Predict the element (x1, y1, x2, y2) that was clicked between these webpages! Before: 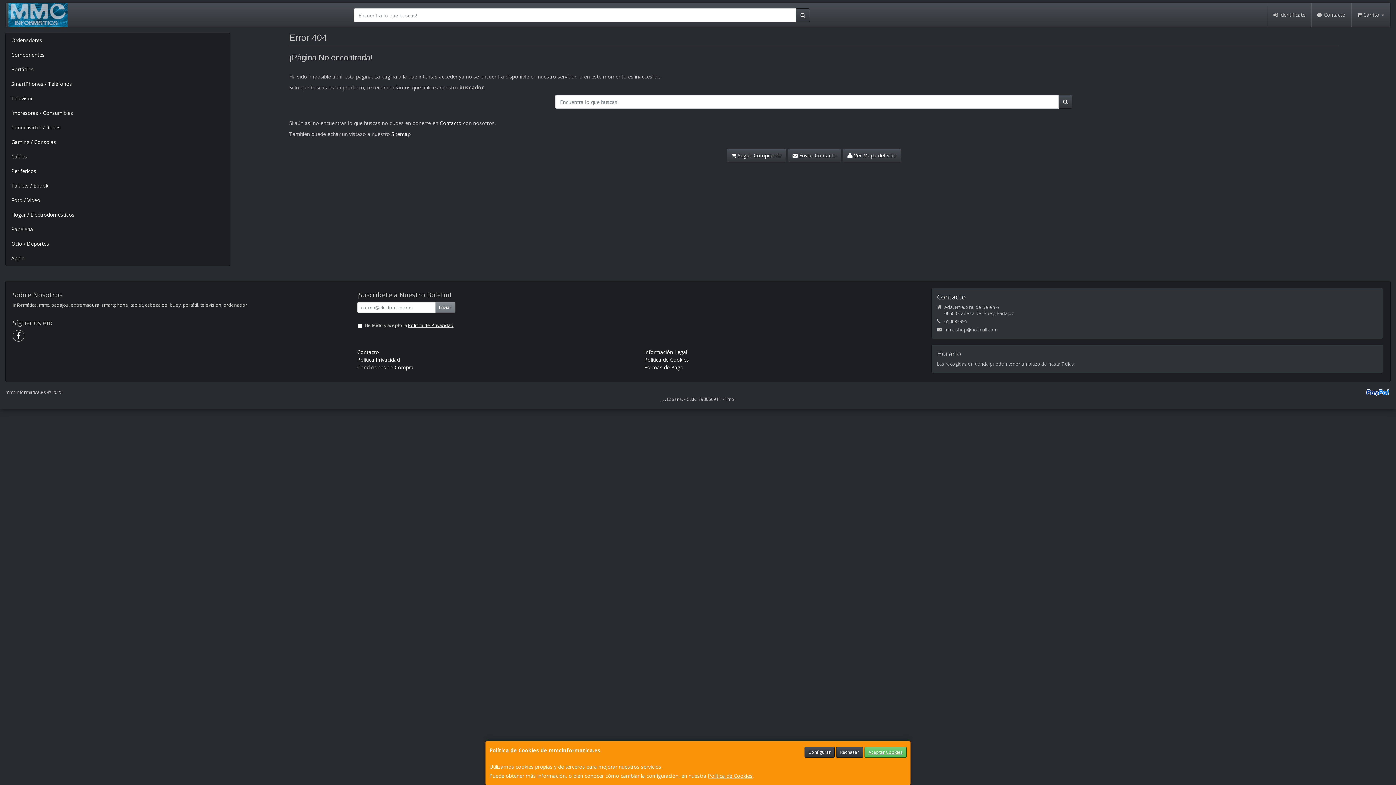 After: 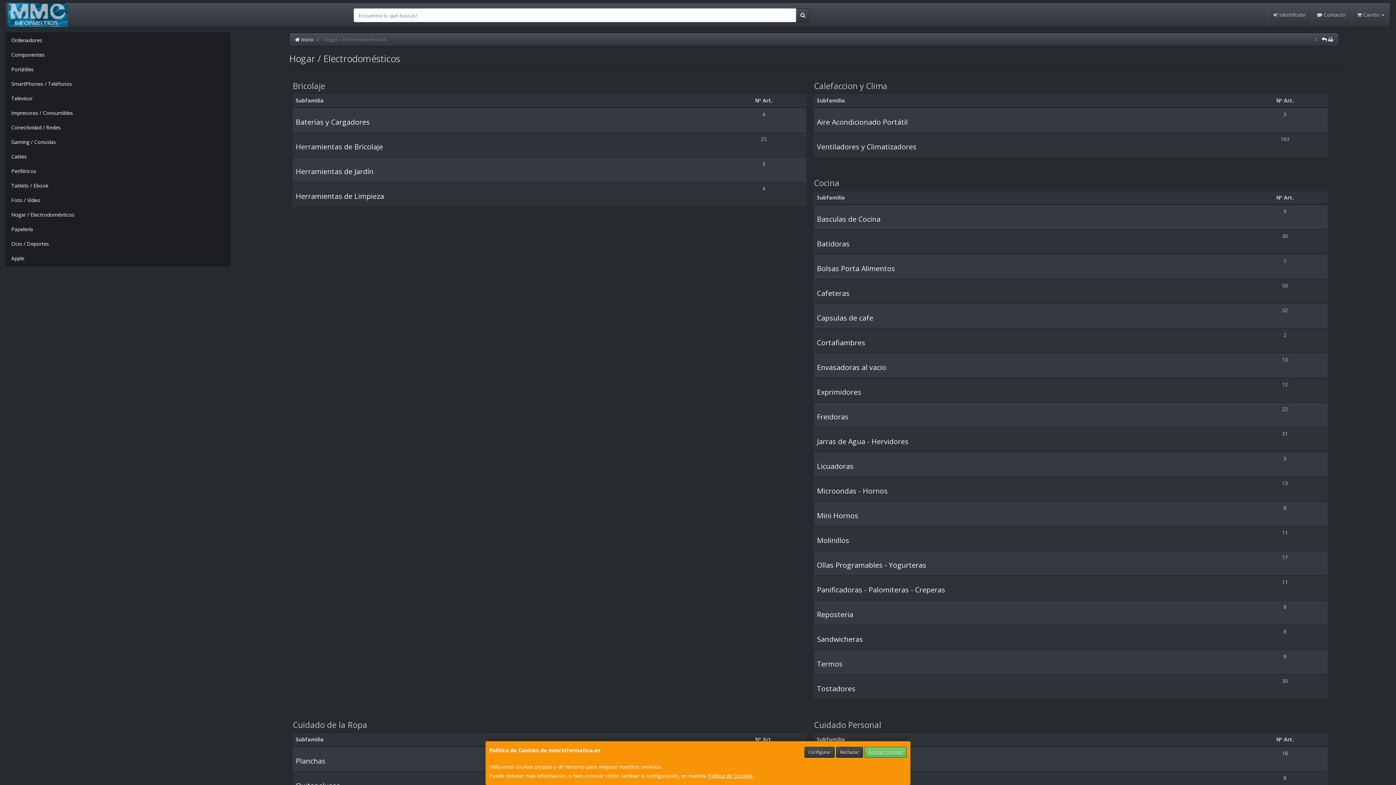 Action: label: Hogar / Electrodomésticos bbox: (5, 207, 229, 222)